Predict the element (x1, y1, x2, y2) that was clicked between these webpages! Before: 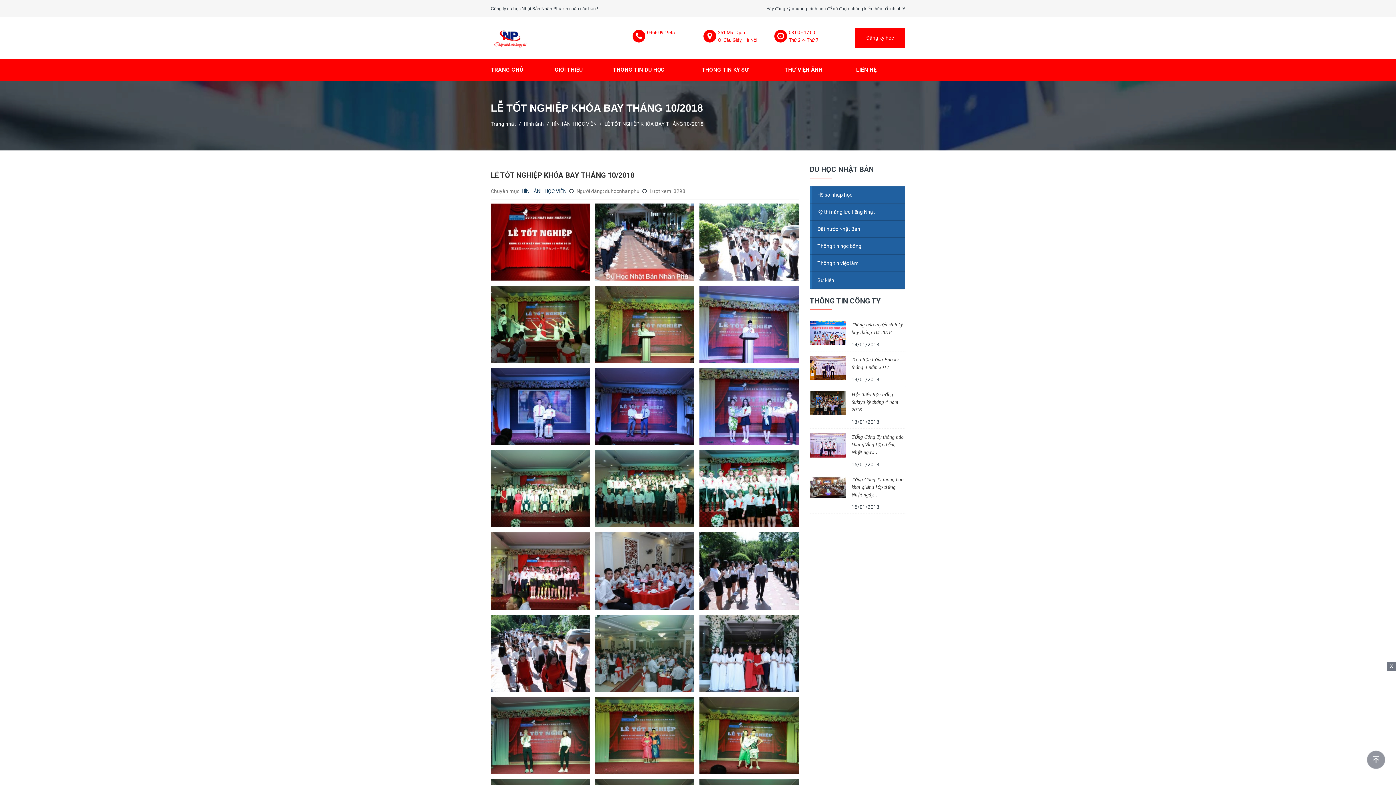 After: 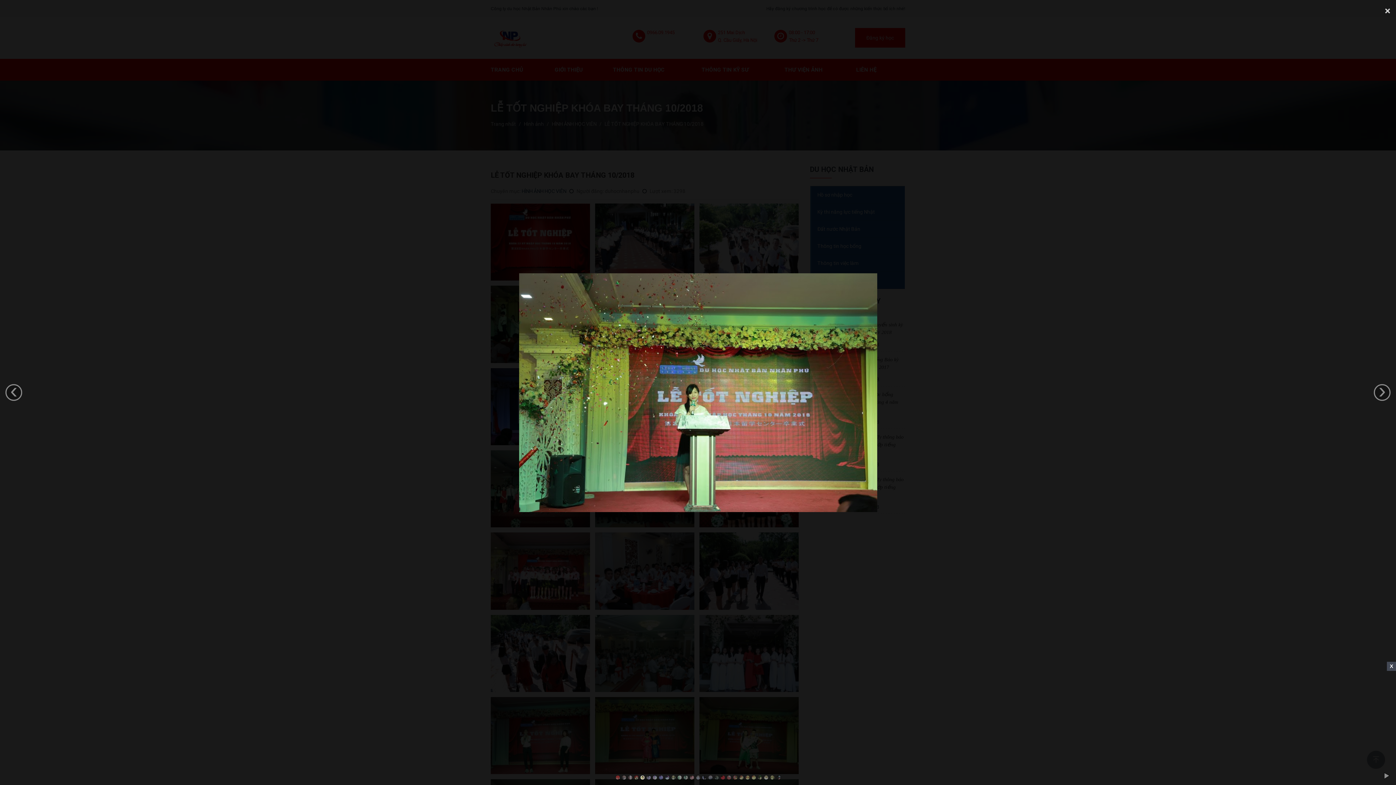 Action: bbox: (595, 285, 694, 363) label: LỄ TỐT NGHIỆP KHÓA BAY THÁNG 10/2018